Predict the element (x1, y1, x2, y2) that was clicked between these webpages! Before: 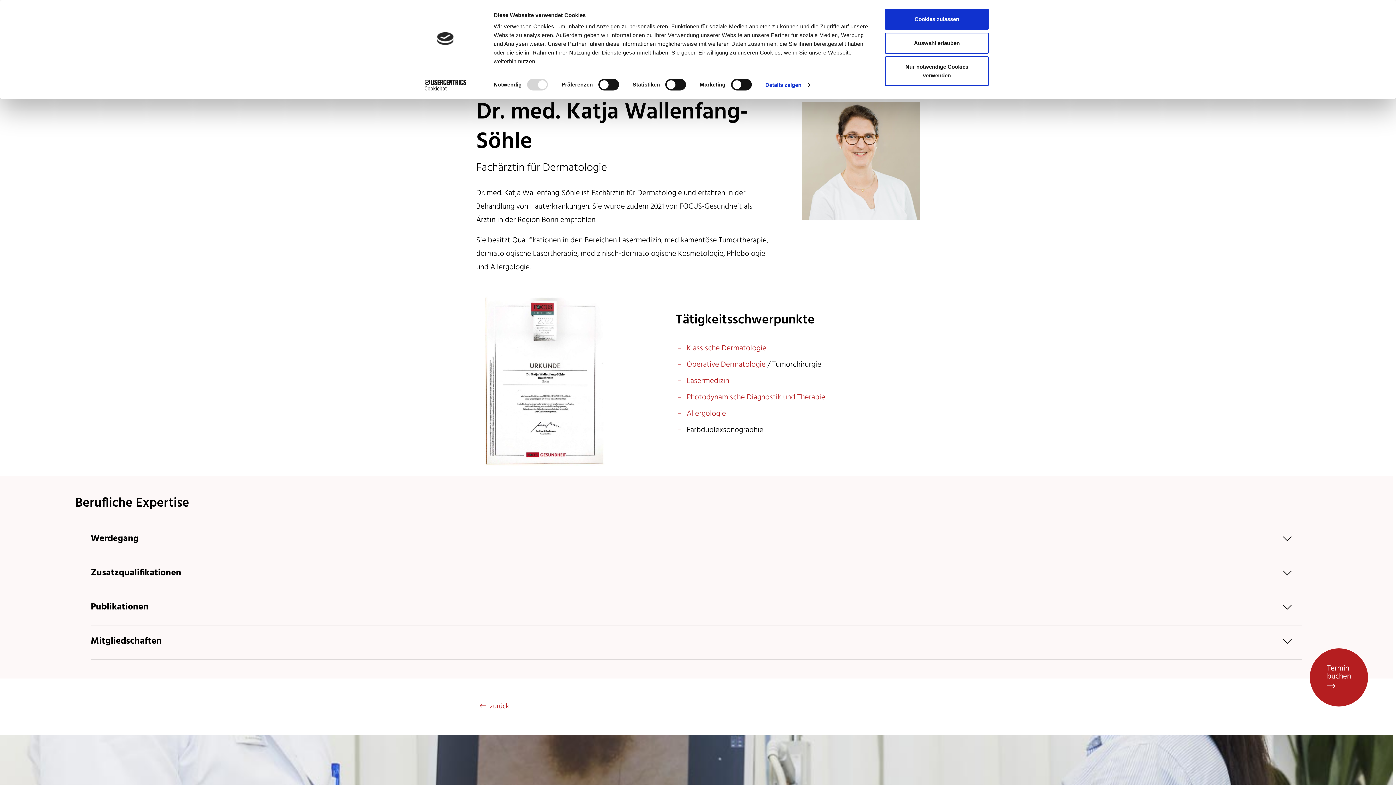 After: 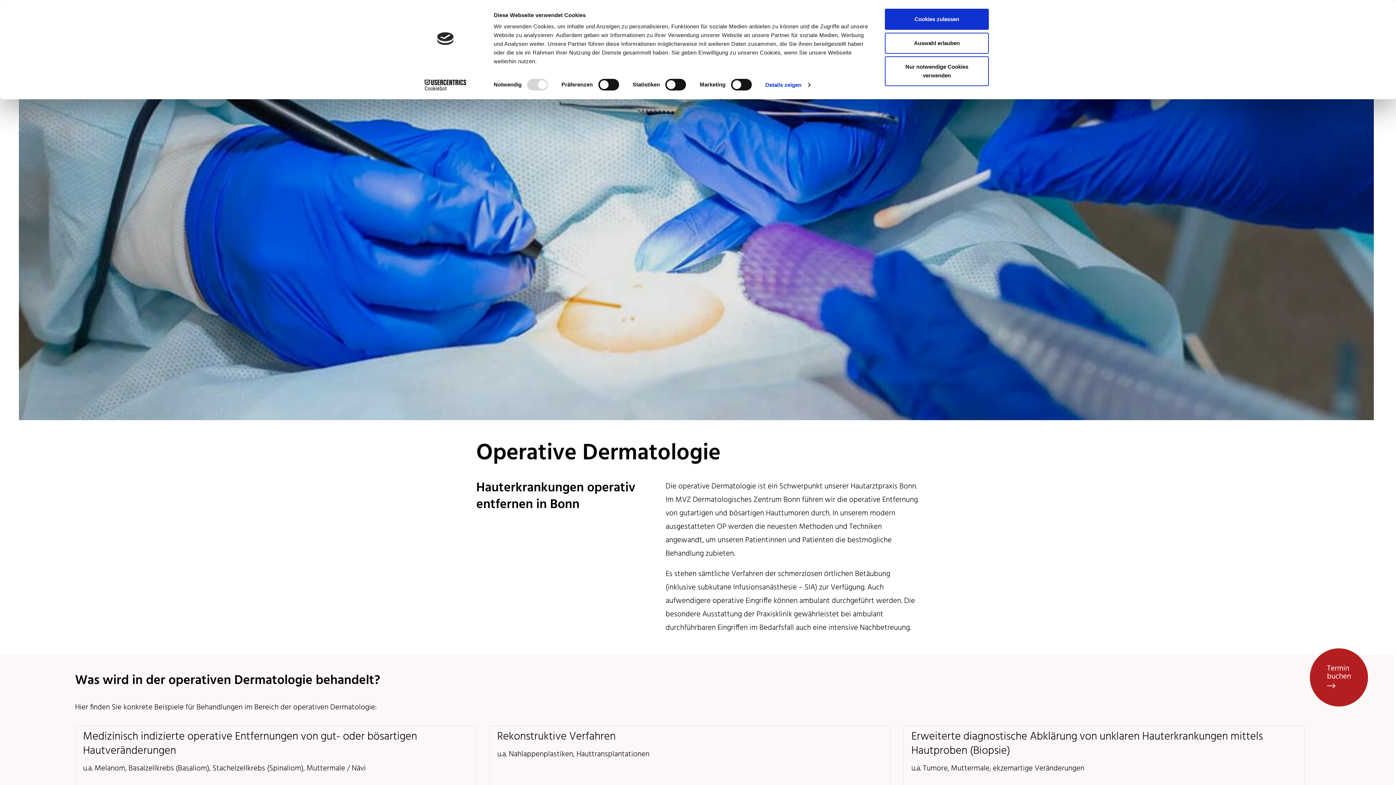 Action: bbox: (686, 361, 765, 368) label: Operative Dermatologie